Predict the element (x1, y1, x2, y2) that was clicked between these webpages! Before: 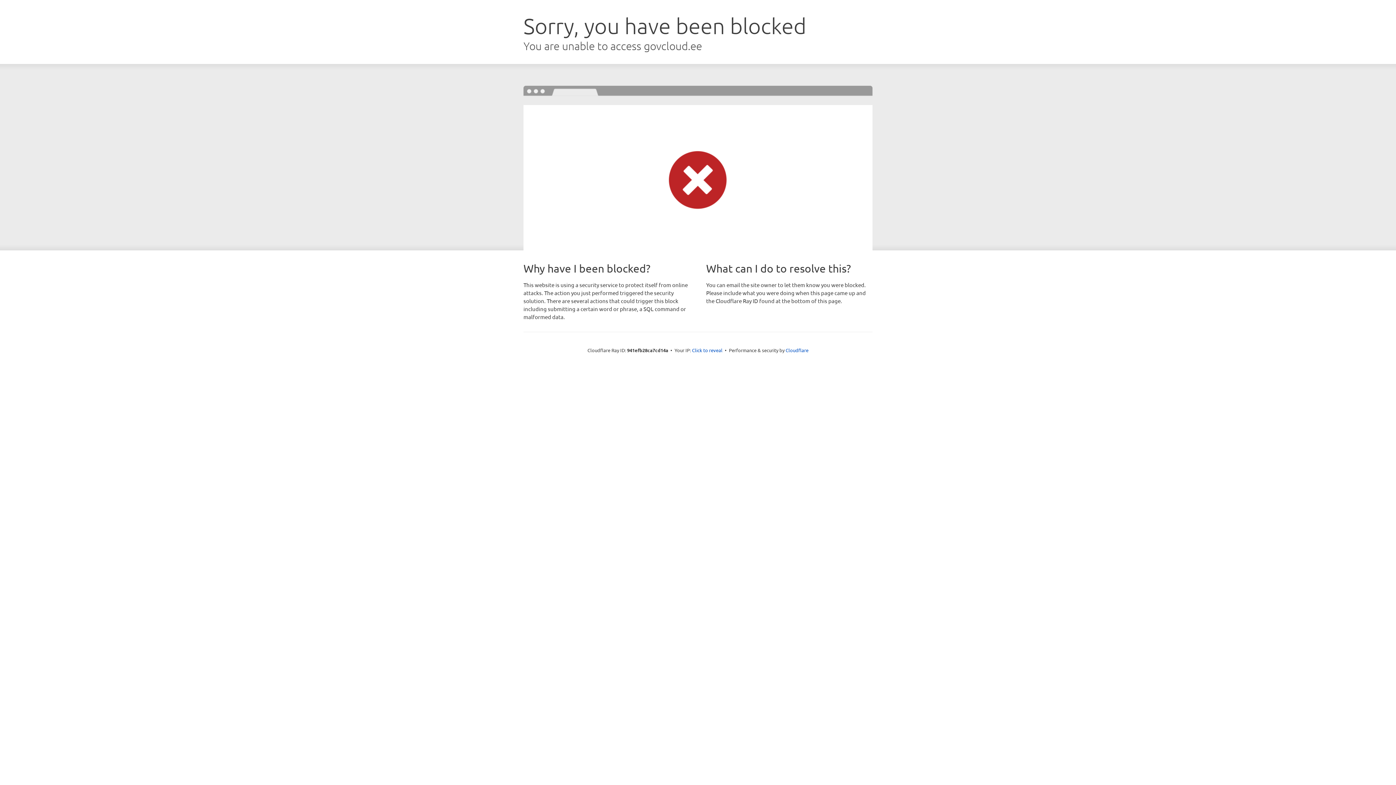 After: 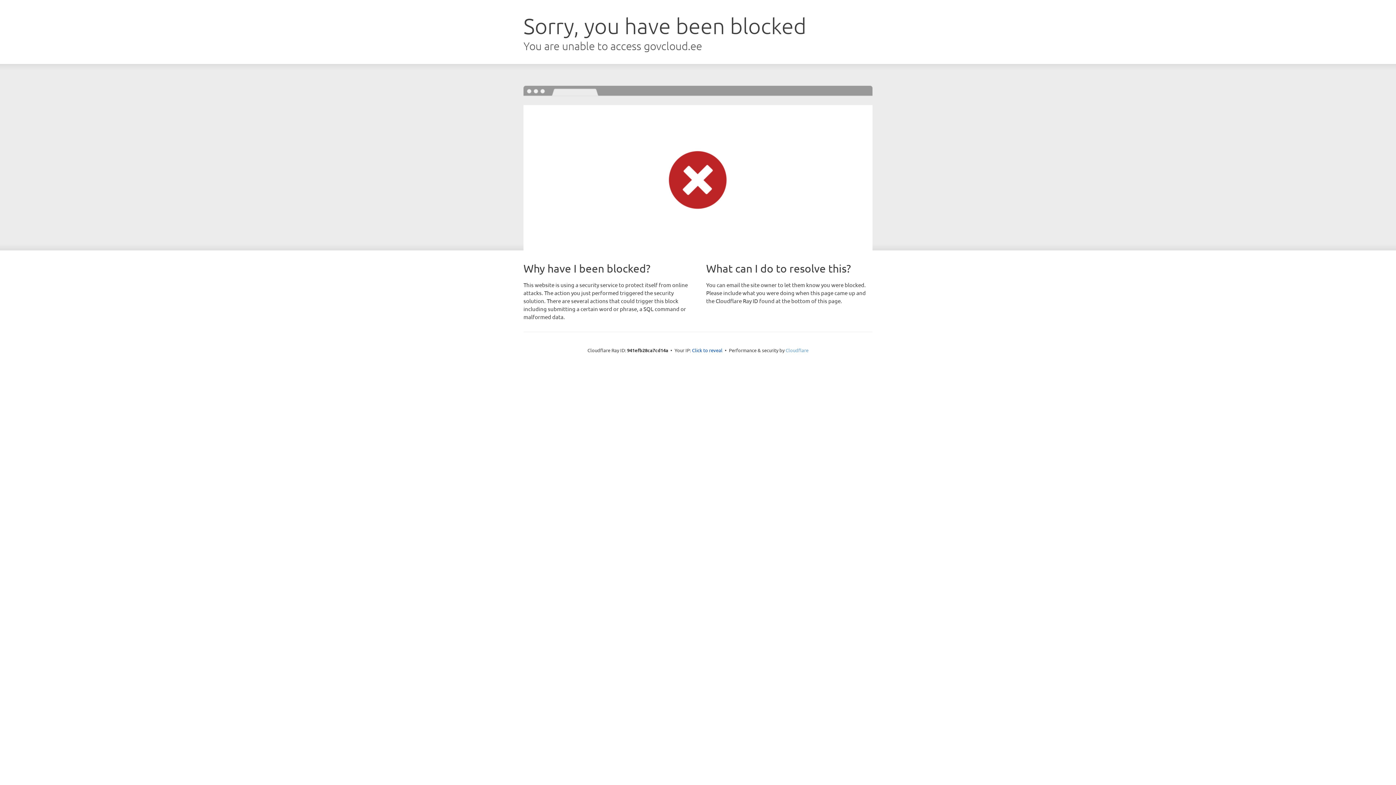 Action: bbox: (785, 347, 808, 353) label: Cloudflare